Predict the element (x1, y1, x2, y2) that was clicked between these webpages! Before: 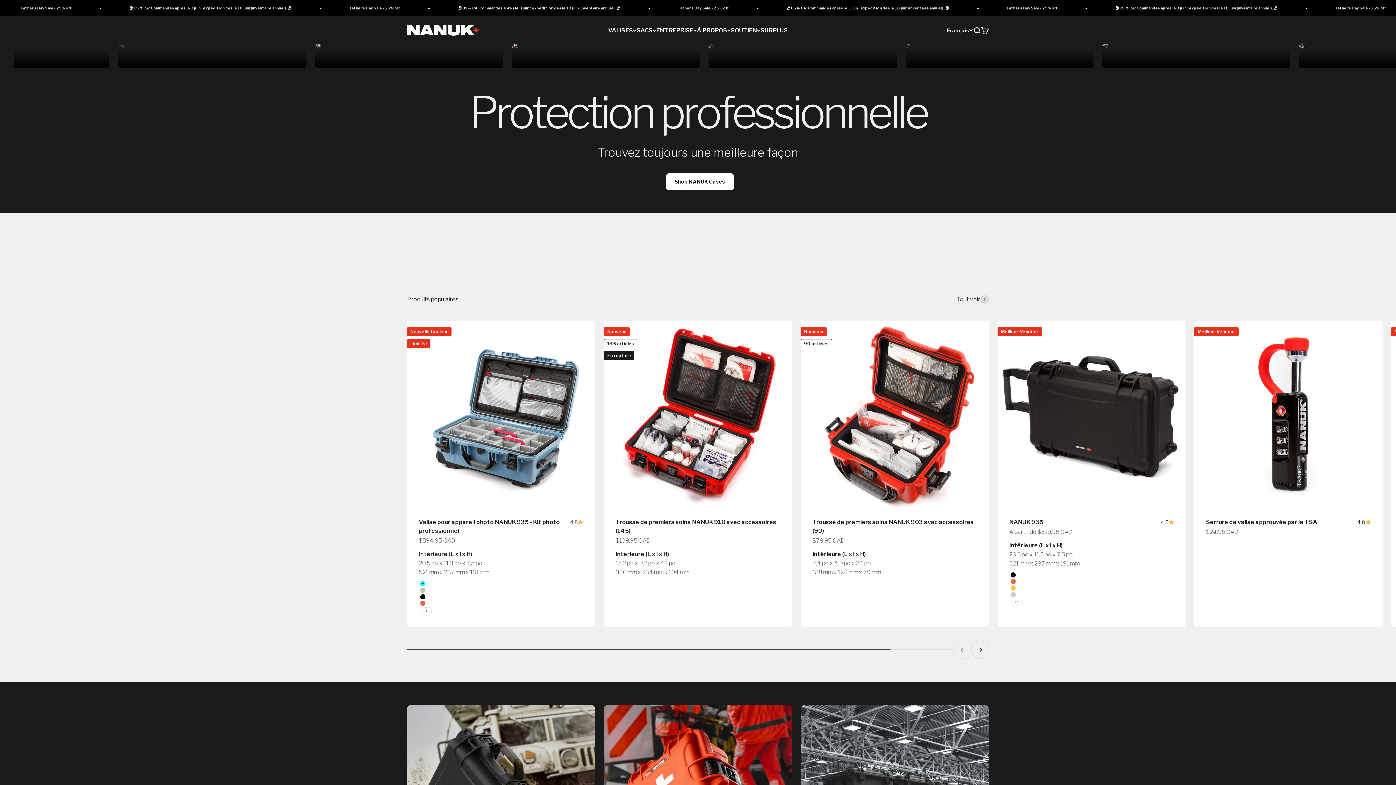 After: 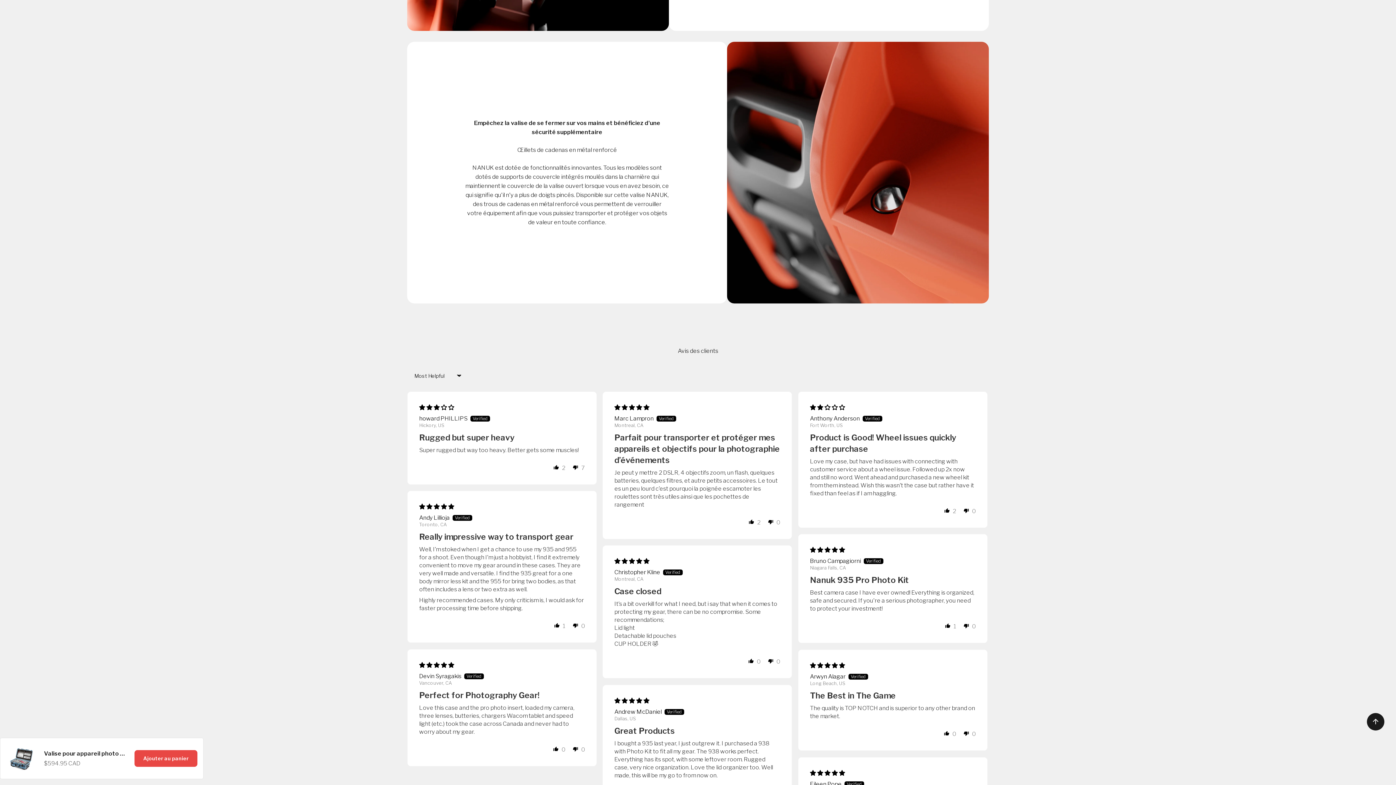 Action: label: 4.8 bbox: (570, 518, 583, 526)